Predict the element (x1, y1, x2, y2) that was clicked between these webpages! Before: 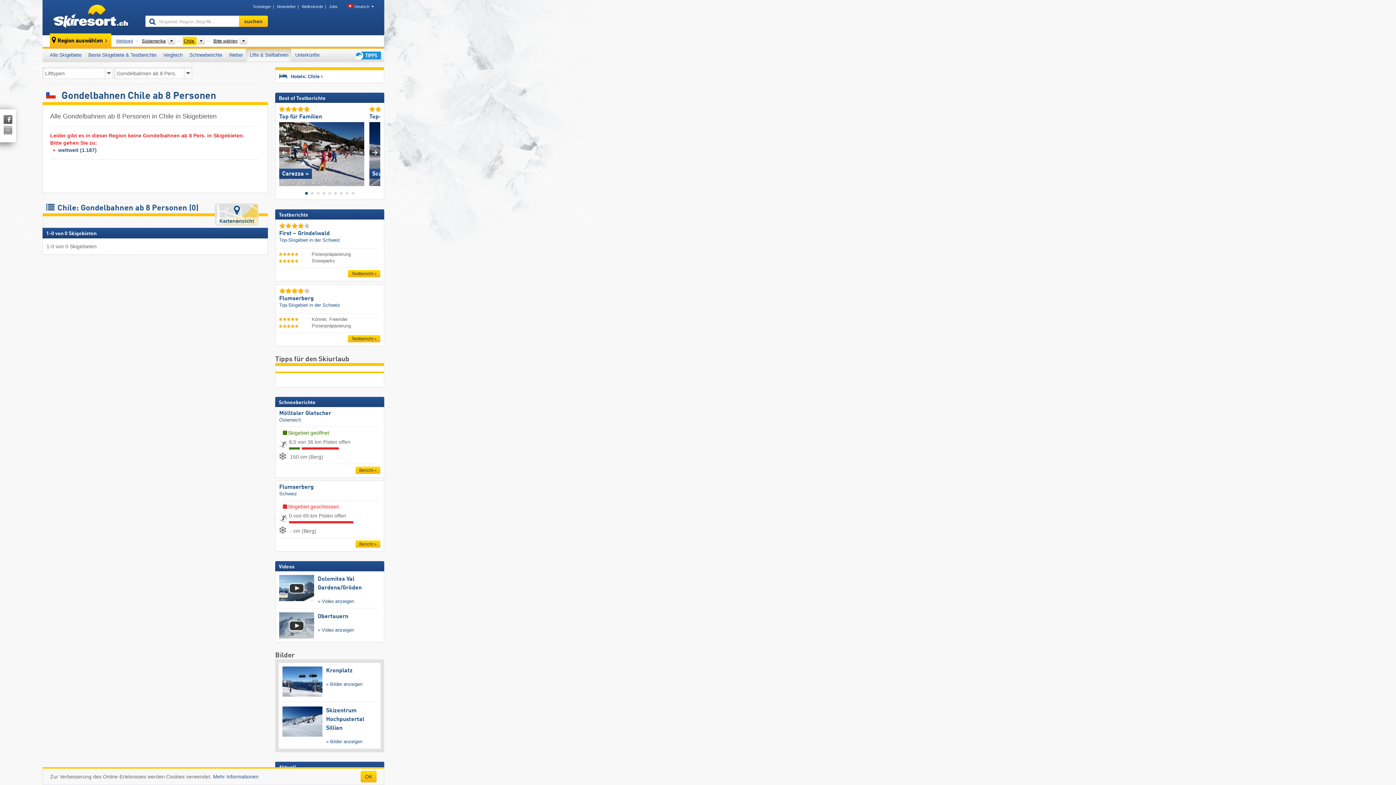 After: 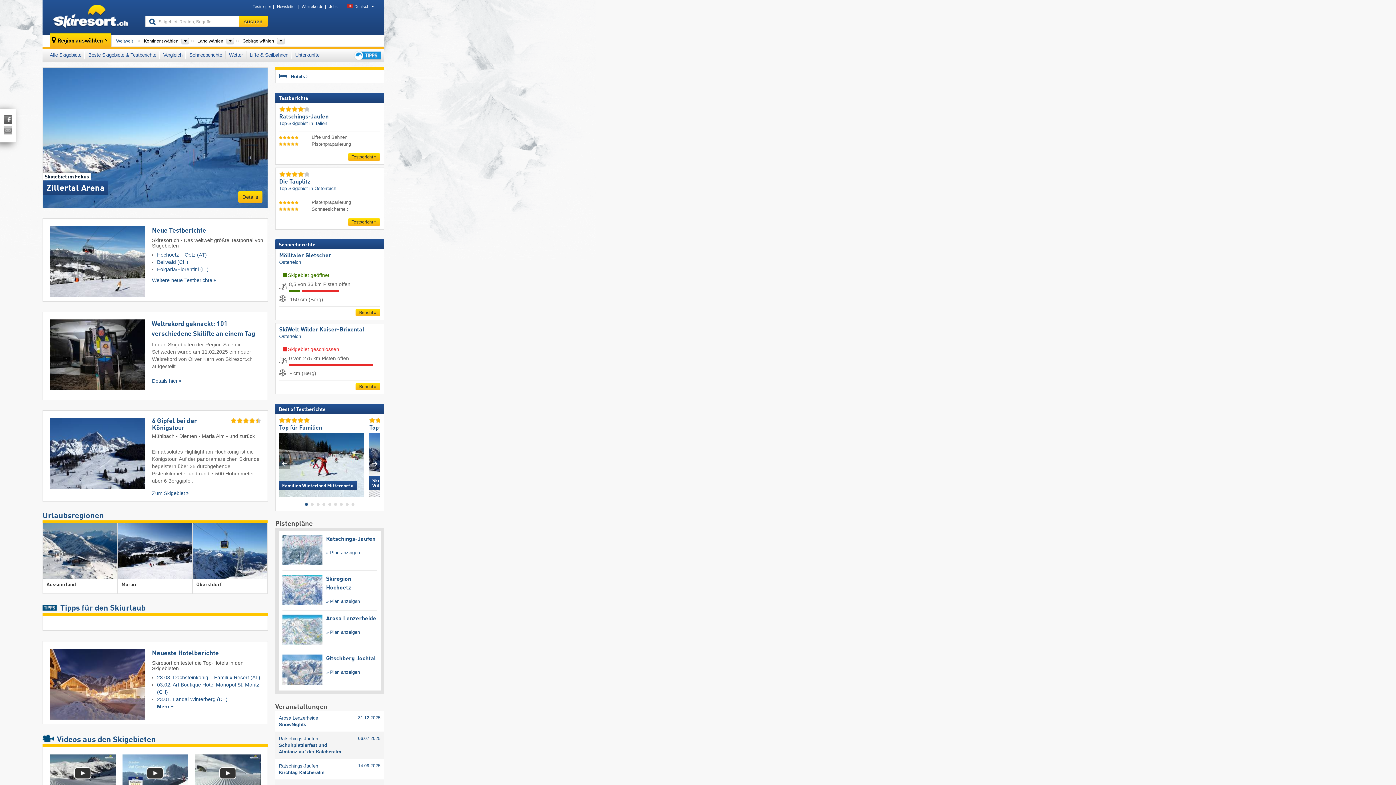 Action: bbox: (53, 14, 128, 20)